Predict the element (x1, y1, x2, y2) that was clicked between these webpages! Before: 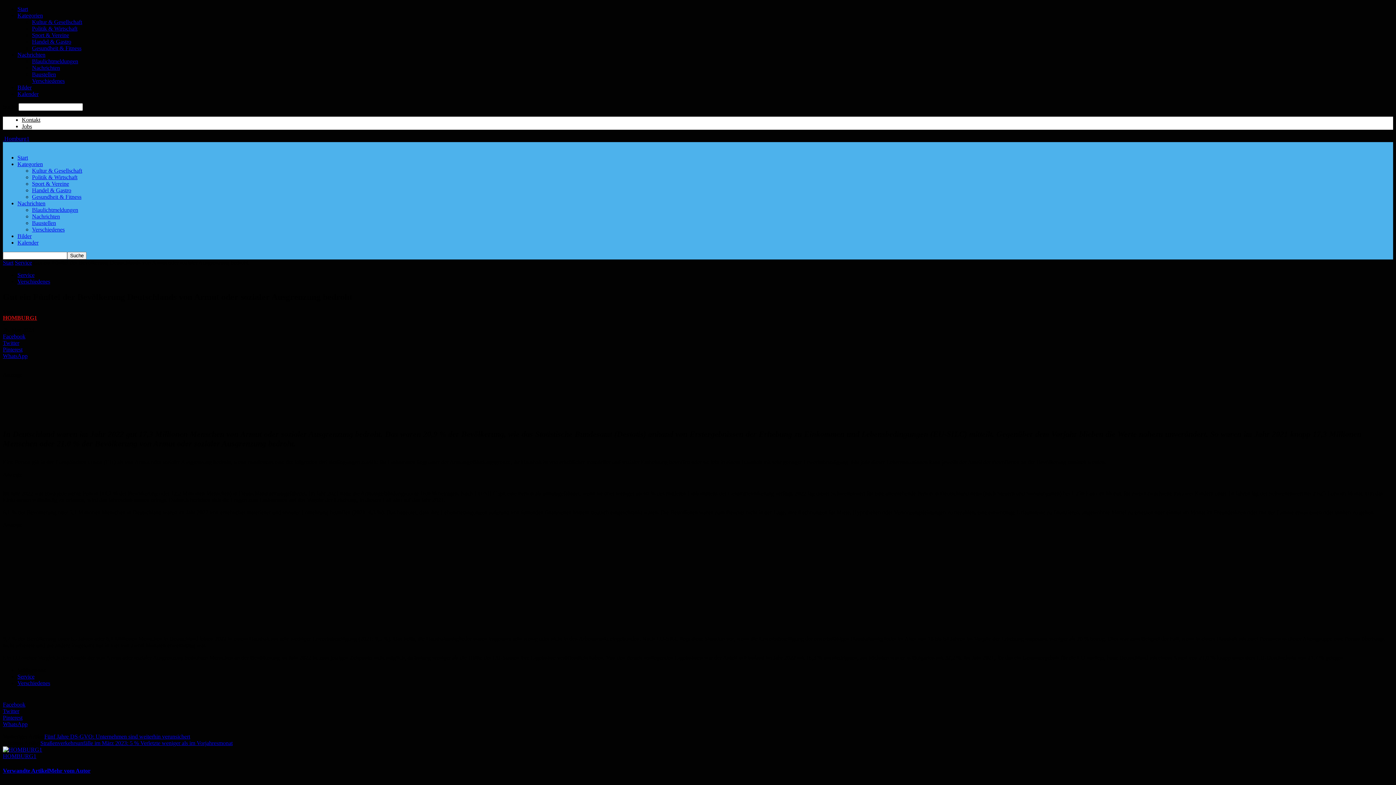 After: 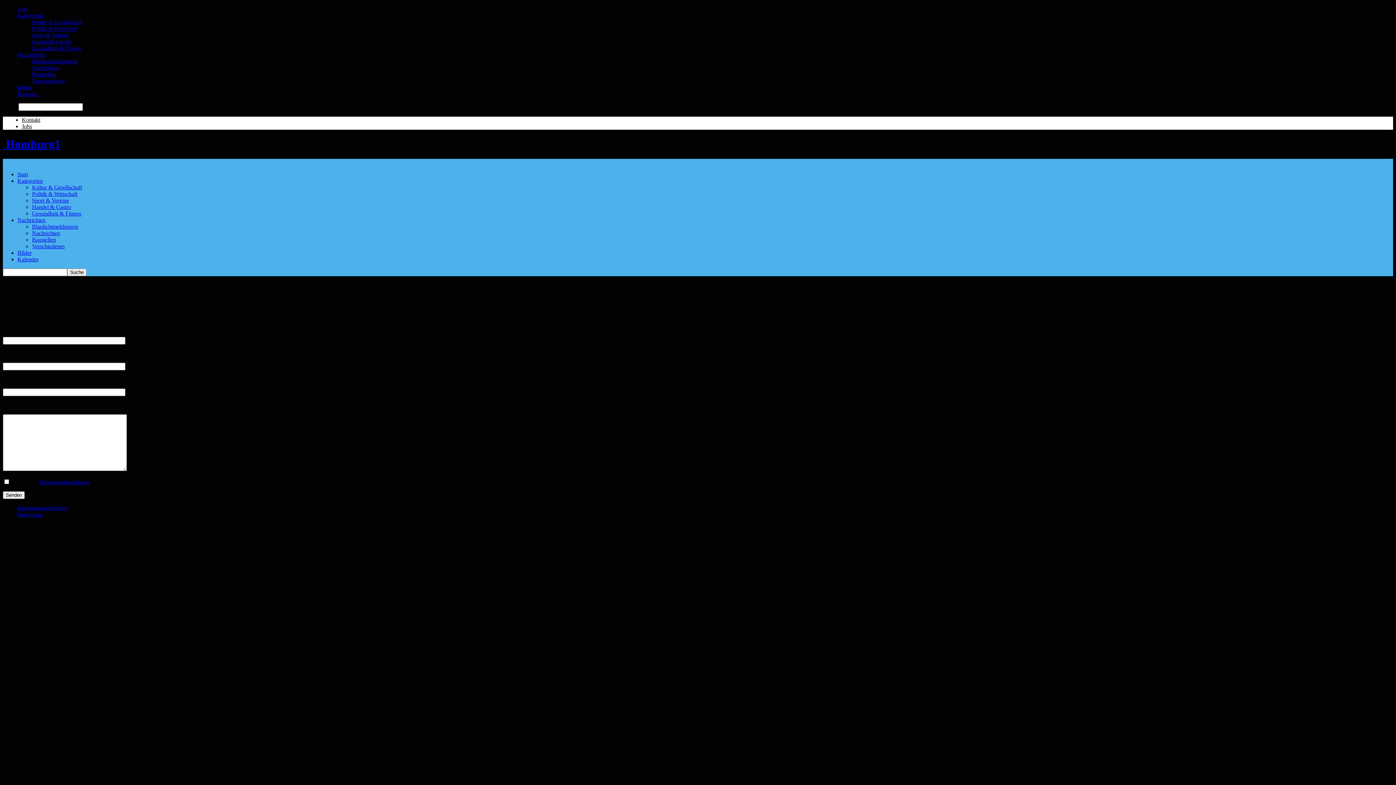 Action: label: Kontakt bbox: (21, 116, 40, 122)